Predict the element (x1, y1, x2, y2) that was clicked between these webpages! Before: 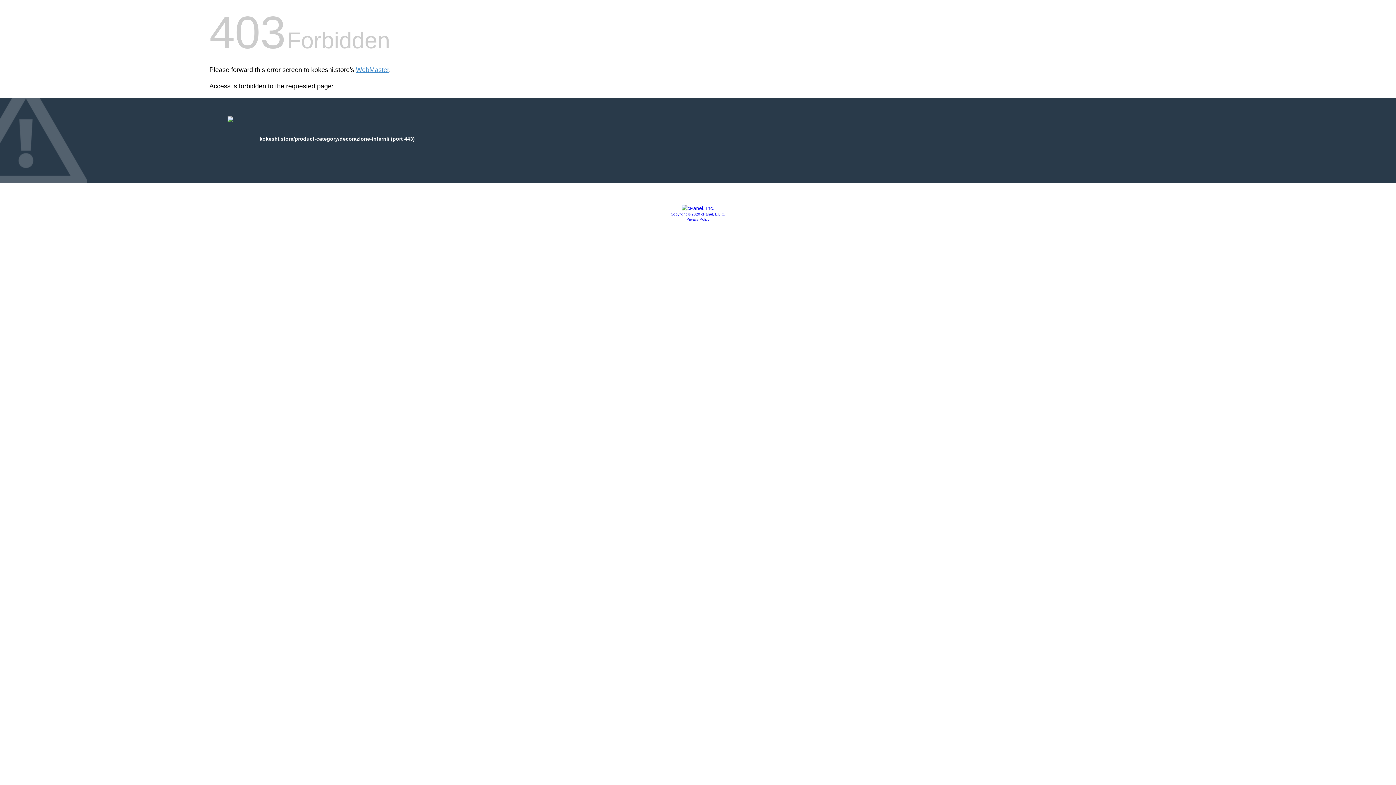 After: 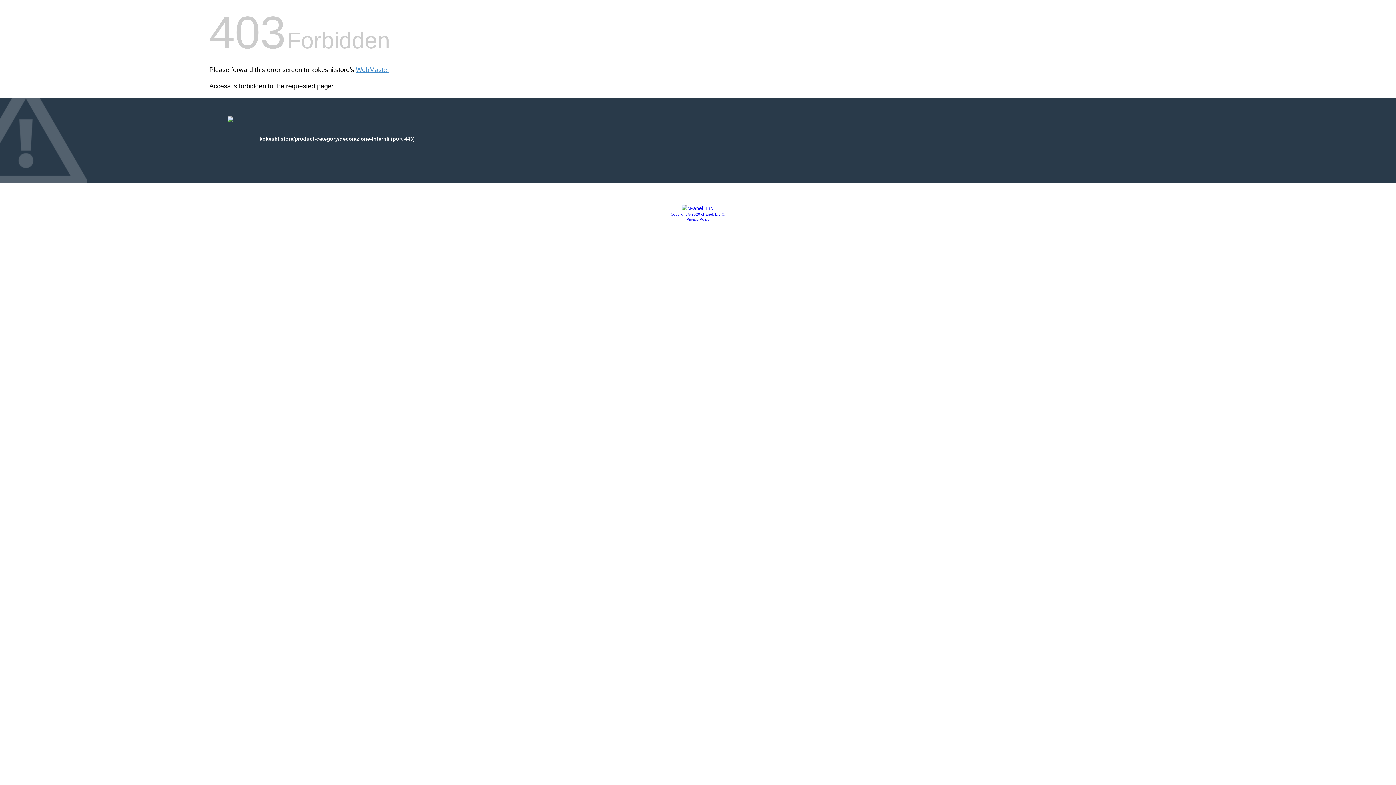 Action: label: Privacy Policy bbox: (686, 217, 709, 221)